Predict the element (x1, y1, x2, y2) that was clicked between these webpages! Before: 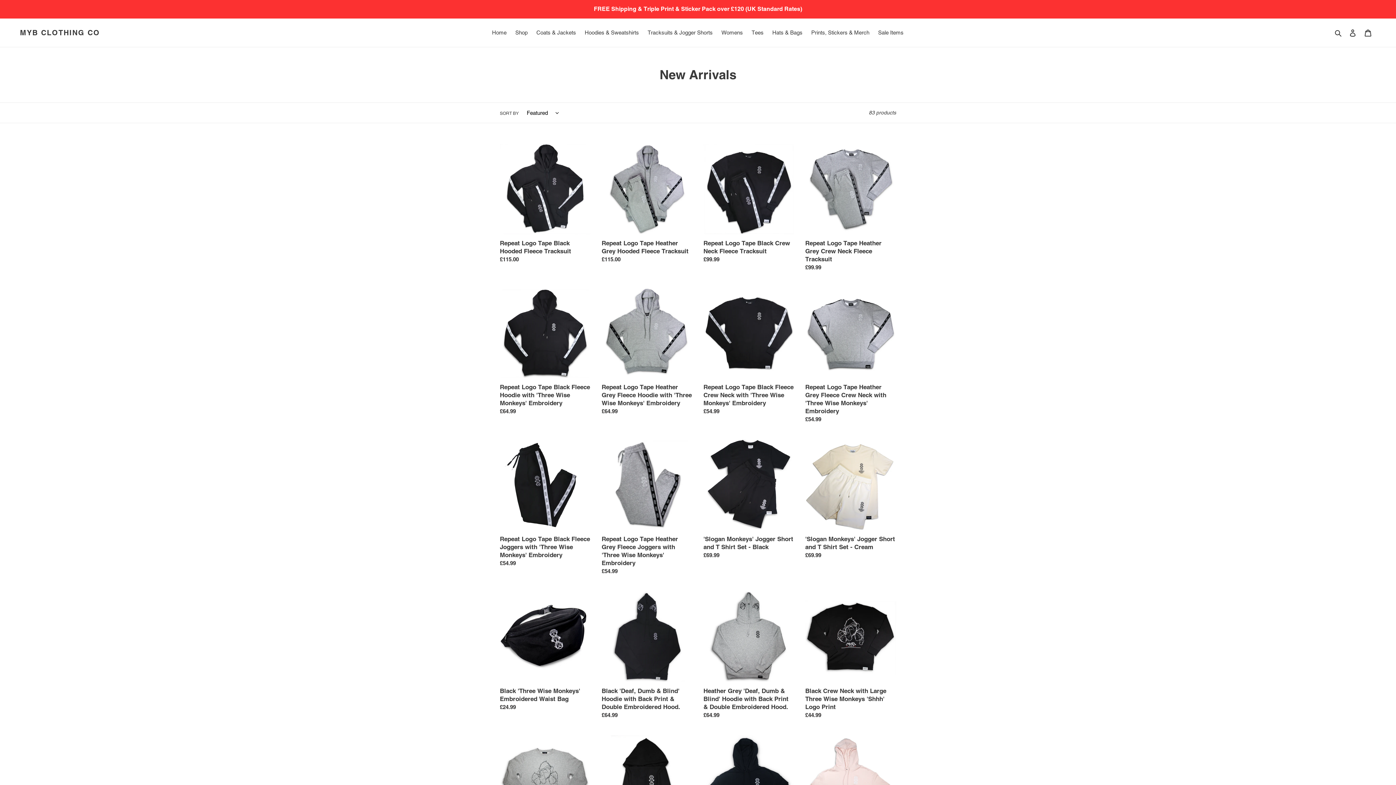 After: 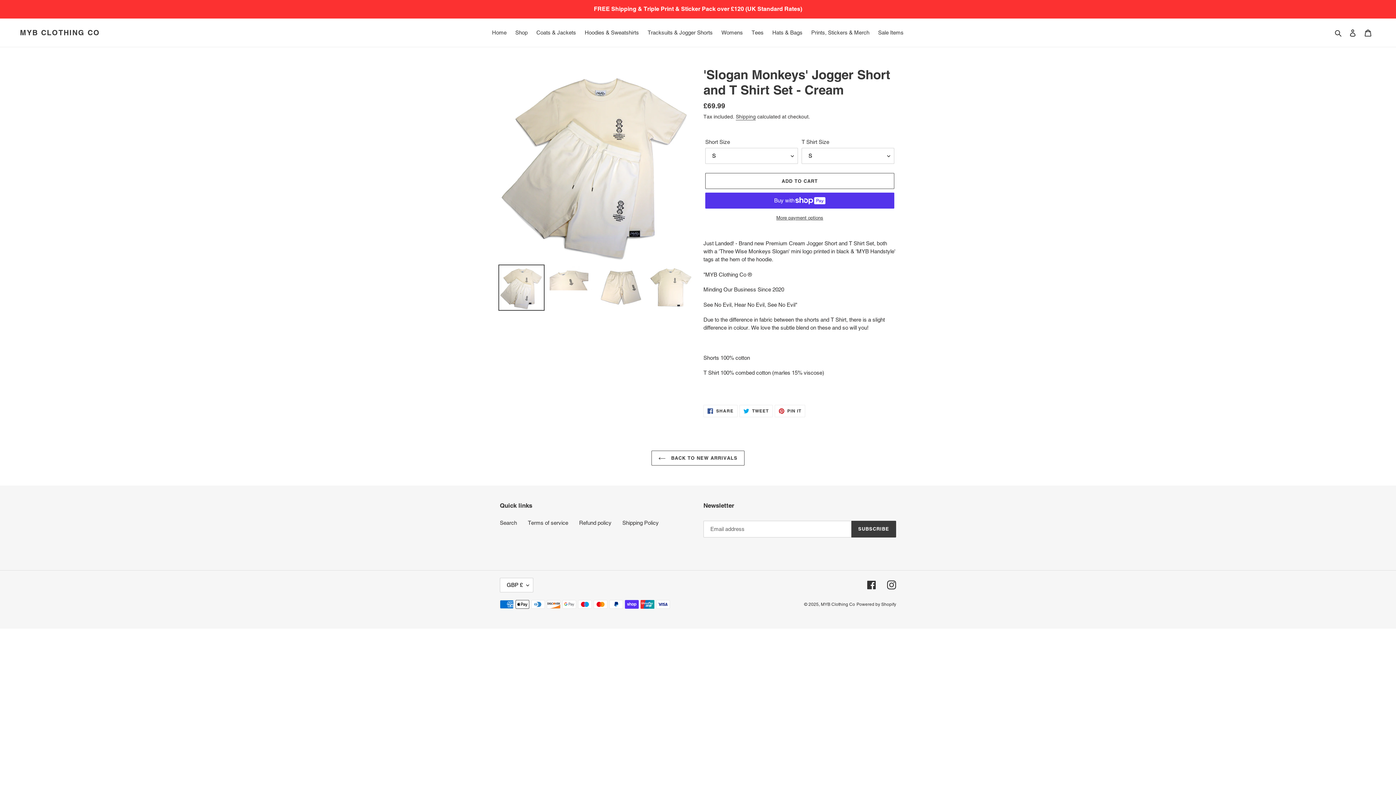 Action: label: 'Slogan Monkeys' Jogger Short and T Shirt Set - Cream bbox: (805, 439, 896, 562)